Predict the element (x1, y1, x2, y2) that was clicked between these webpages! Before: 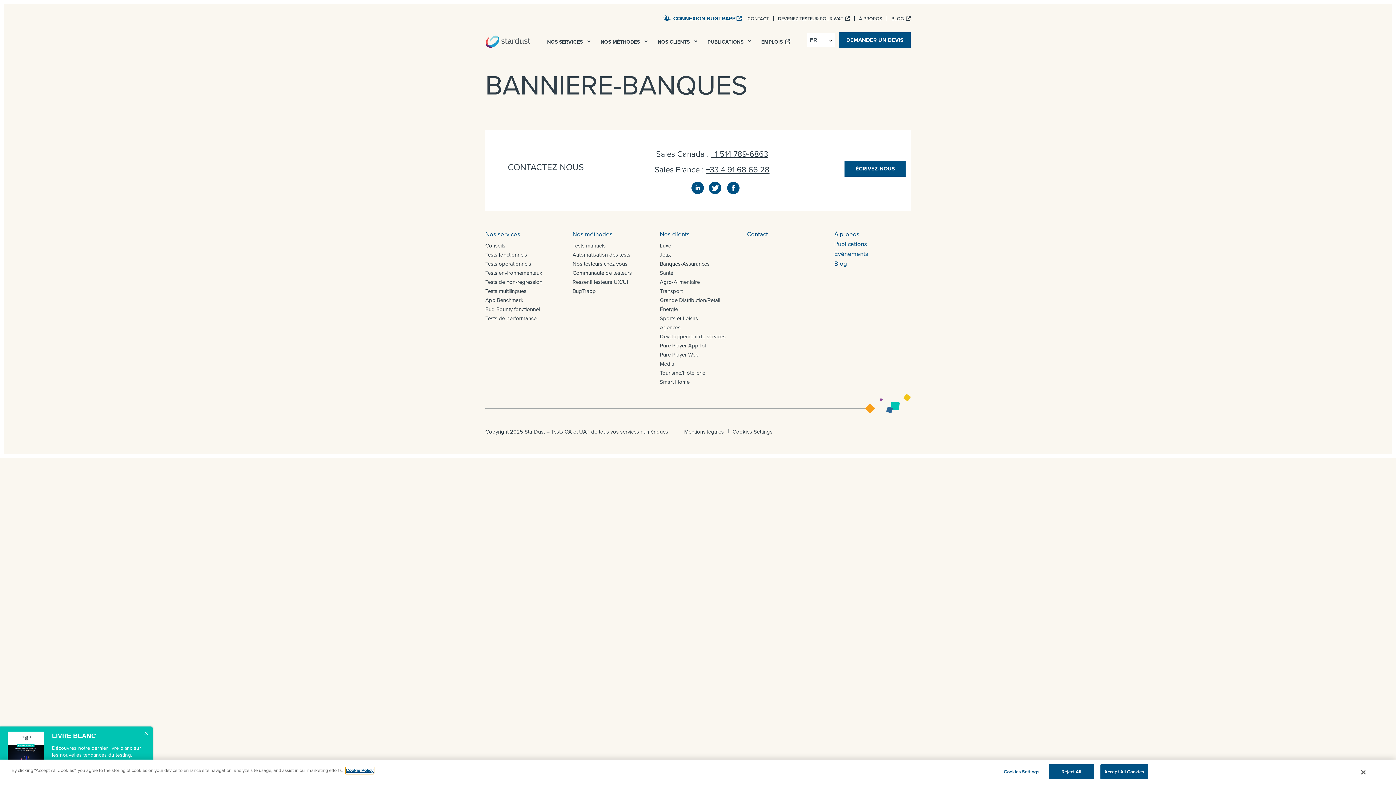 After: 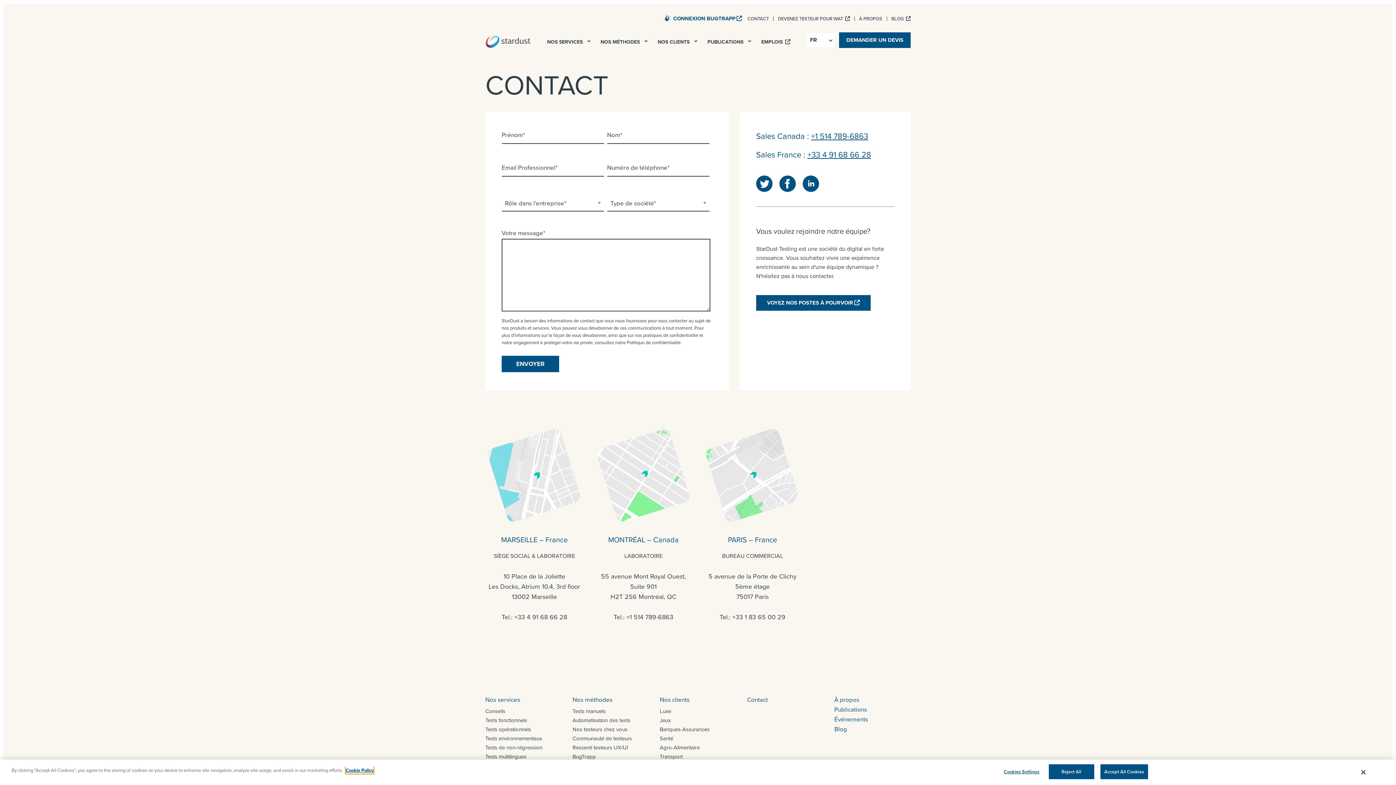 Action: label: Contact bbox: (747, 229, 768, 238)